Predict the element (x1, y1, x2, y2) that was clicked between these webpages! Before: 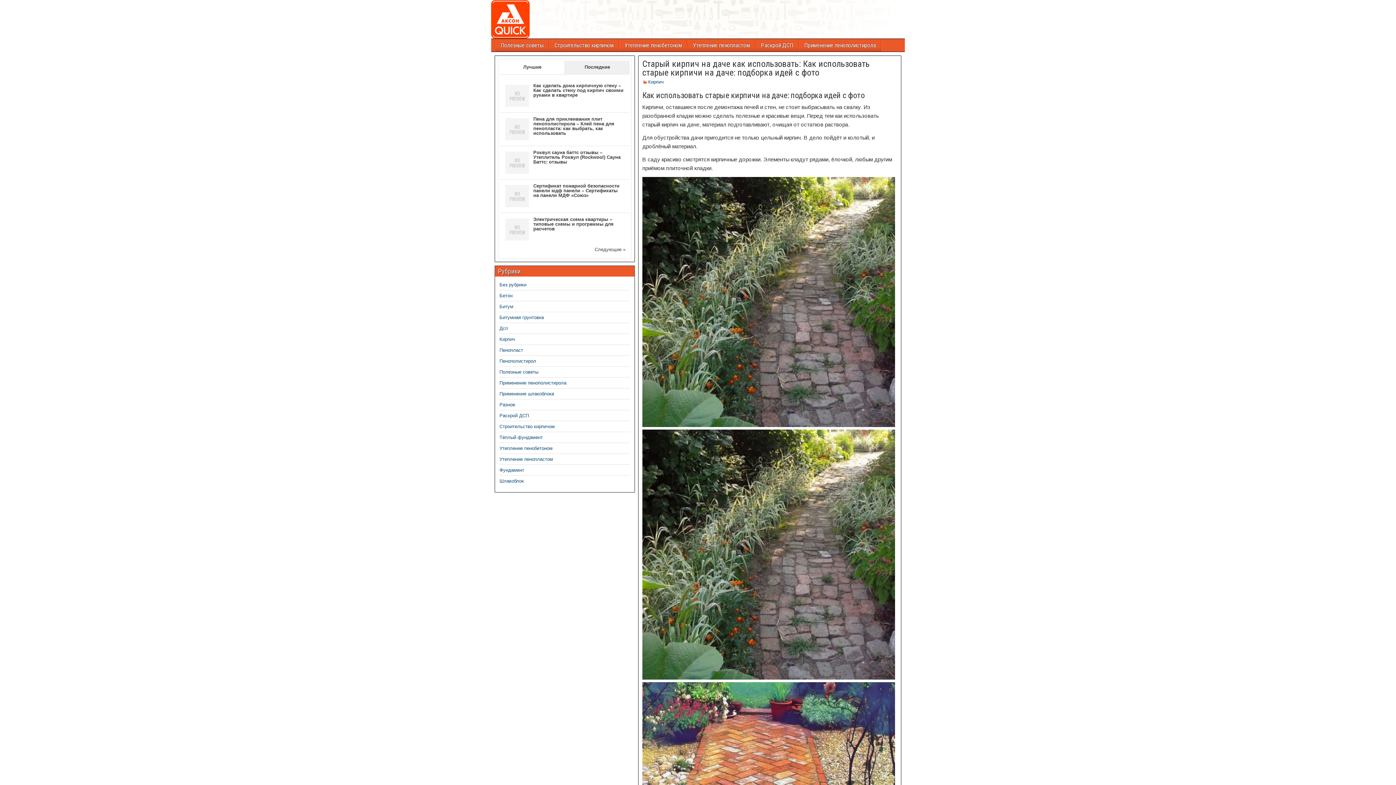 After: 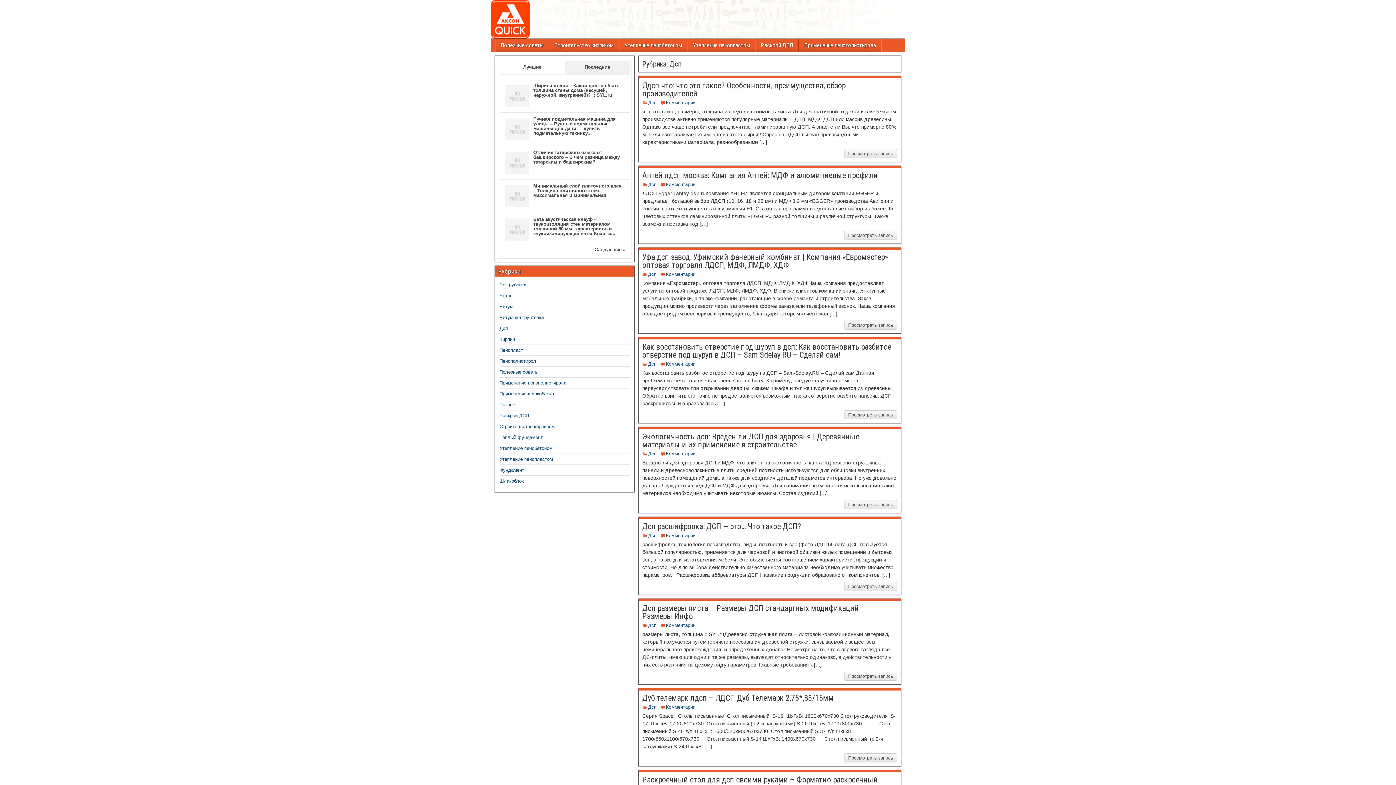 Action: bbox: (499, 429, 508, 434) label: Дсп